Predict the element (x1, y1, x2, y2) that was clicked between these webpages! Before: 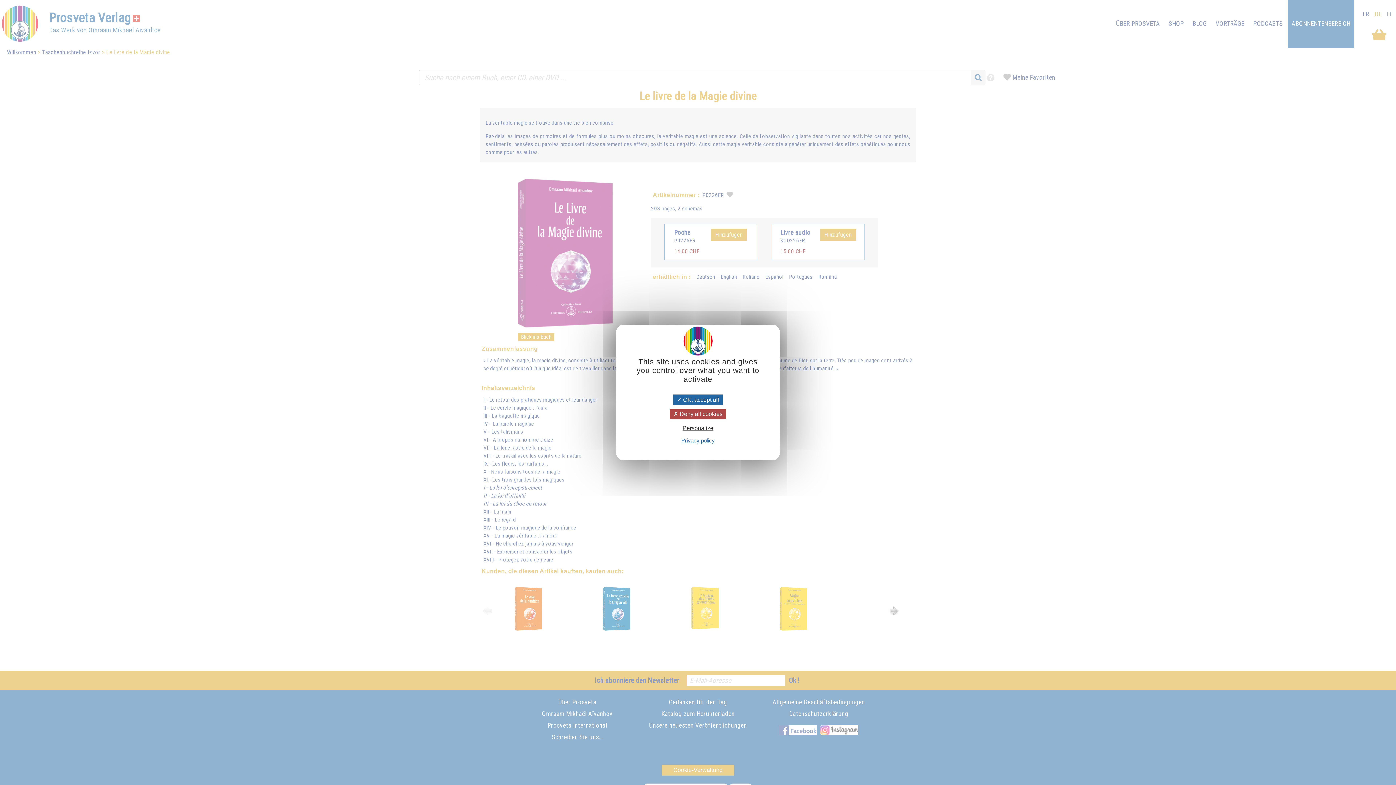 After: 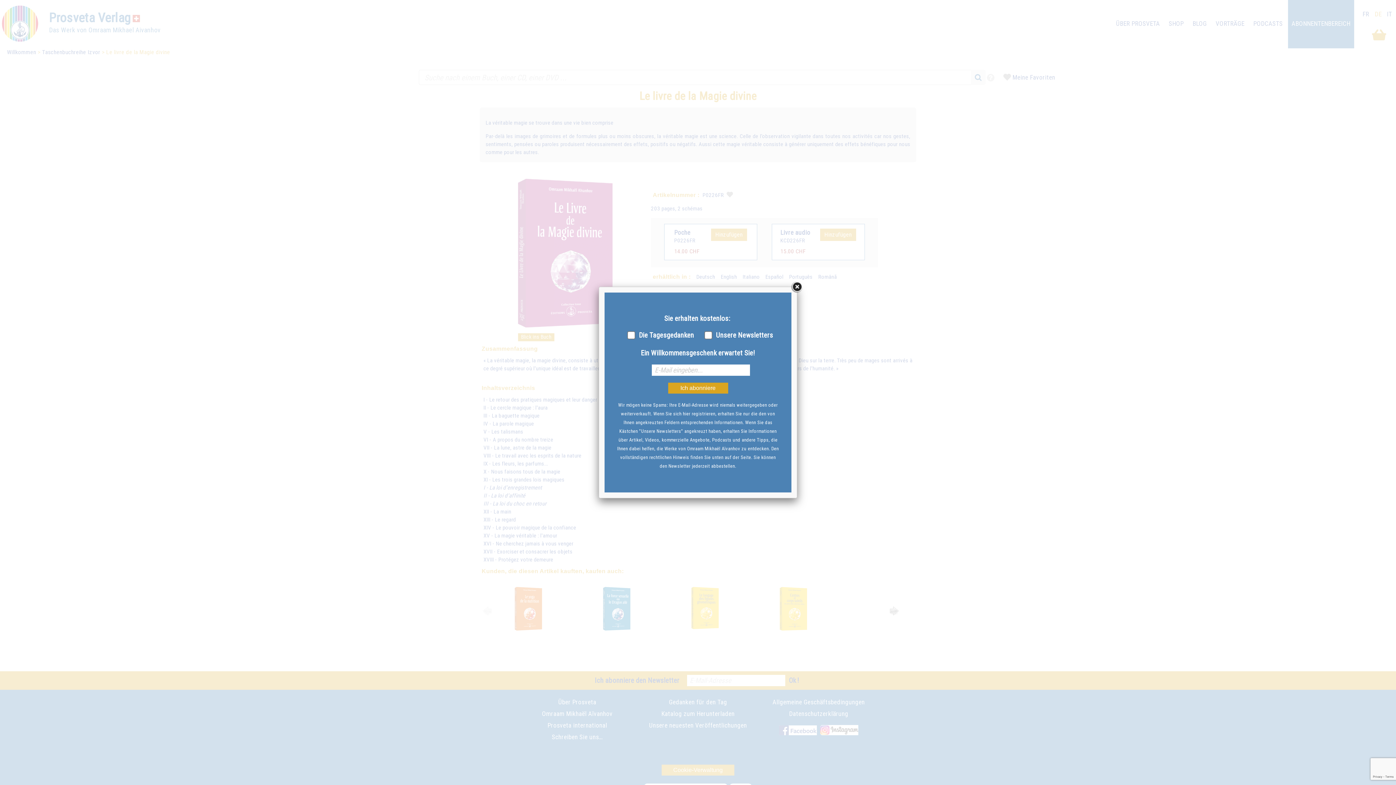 Action: label:  Deny all cookies bbox: (670, 408, 726, 419)